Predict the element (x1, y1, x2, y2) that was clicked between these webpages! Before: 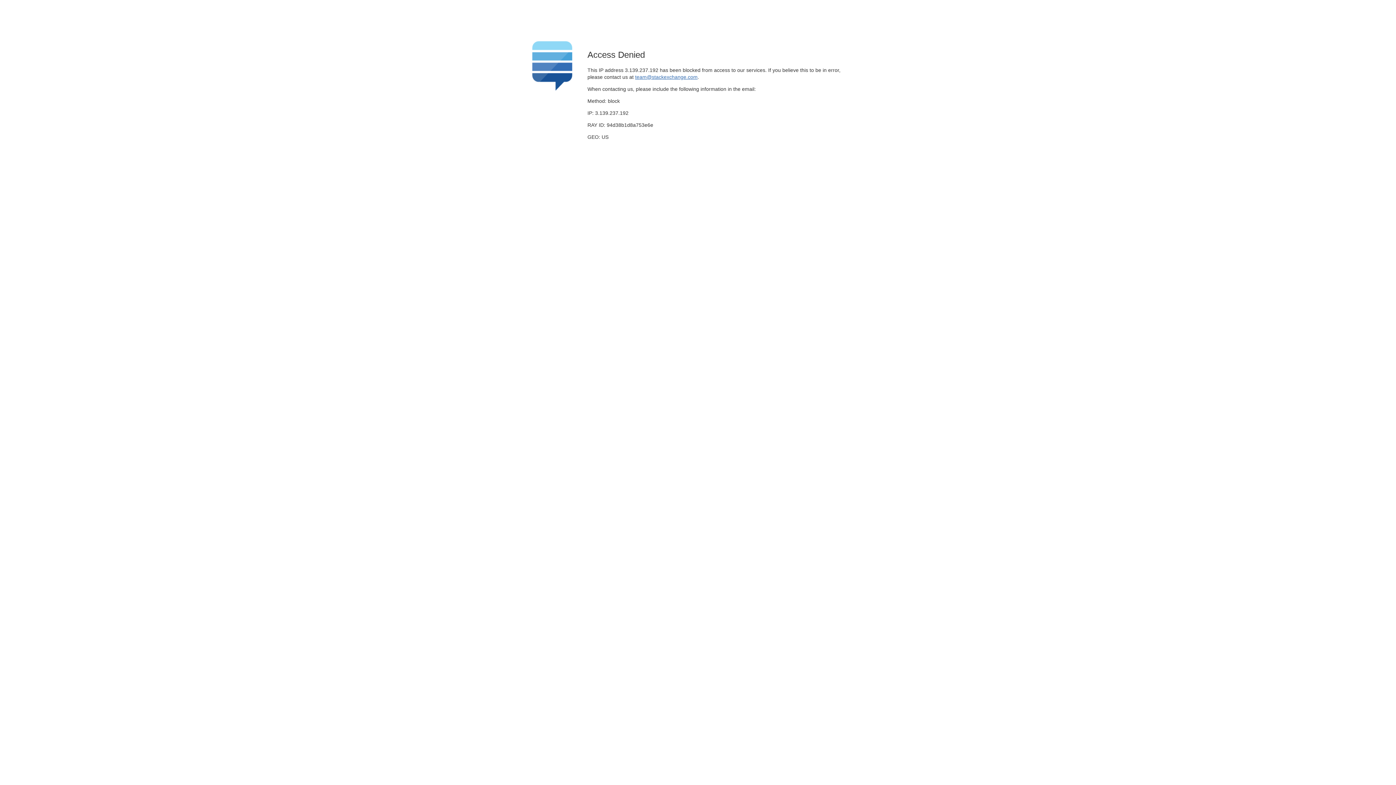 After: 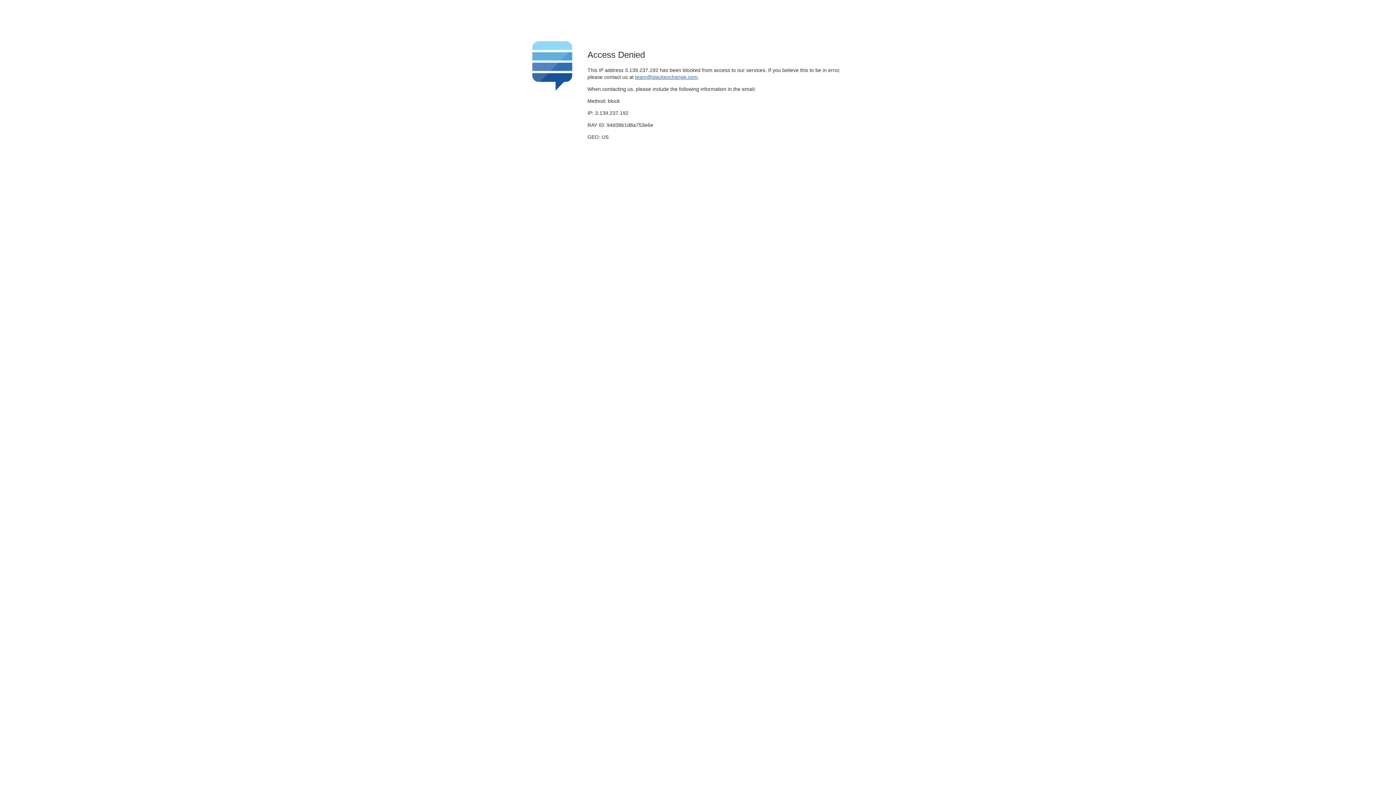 Action: label: team@stackexchange.com bbox: (635, 74, 697, 79)